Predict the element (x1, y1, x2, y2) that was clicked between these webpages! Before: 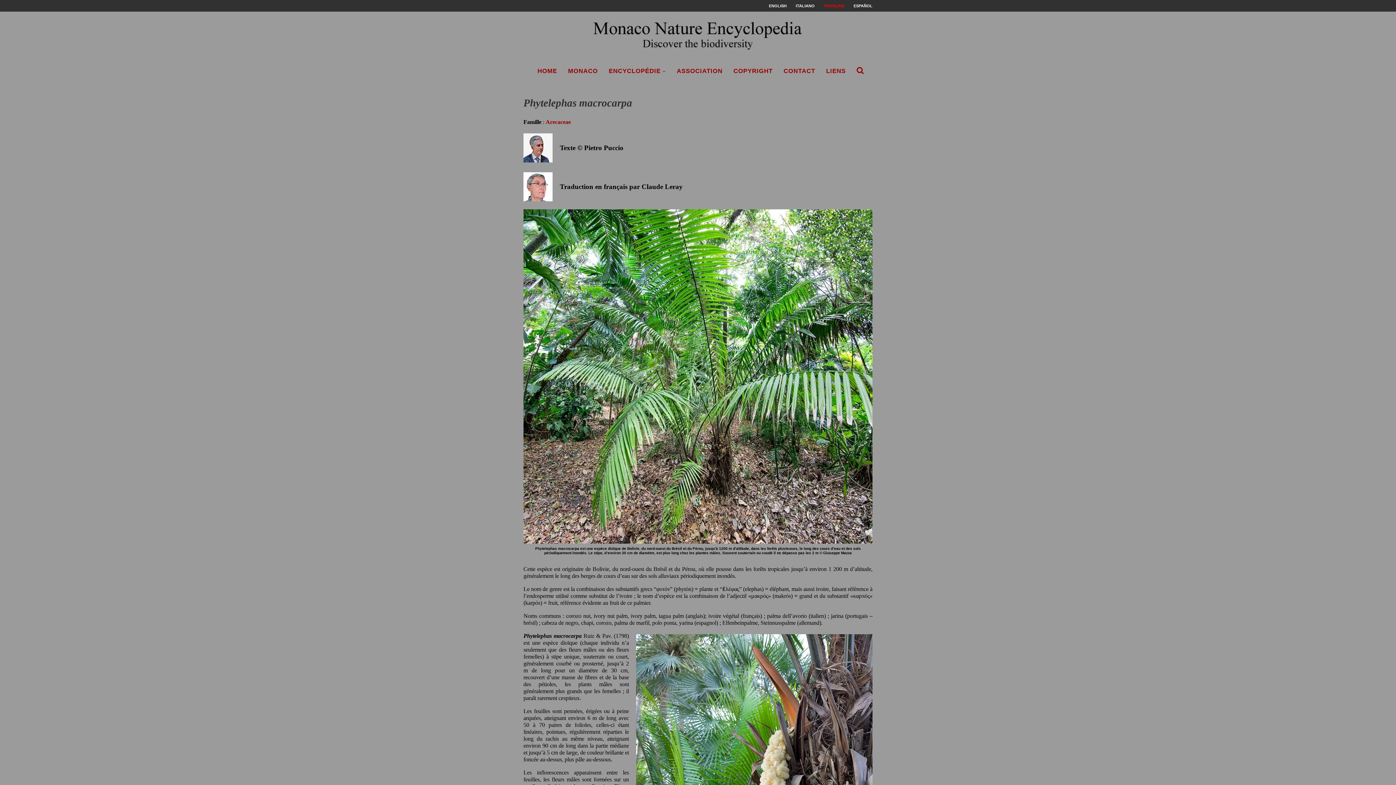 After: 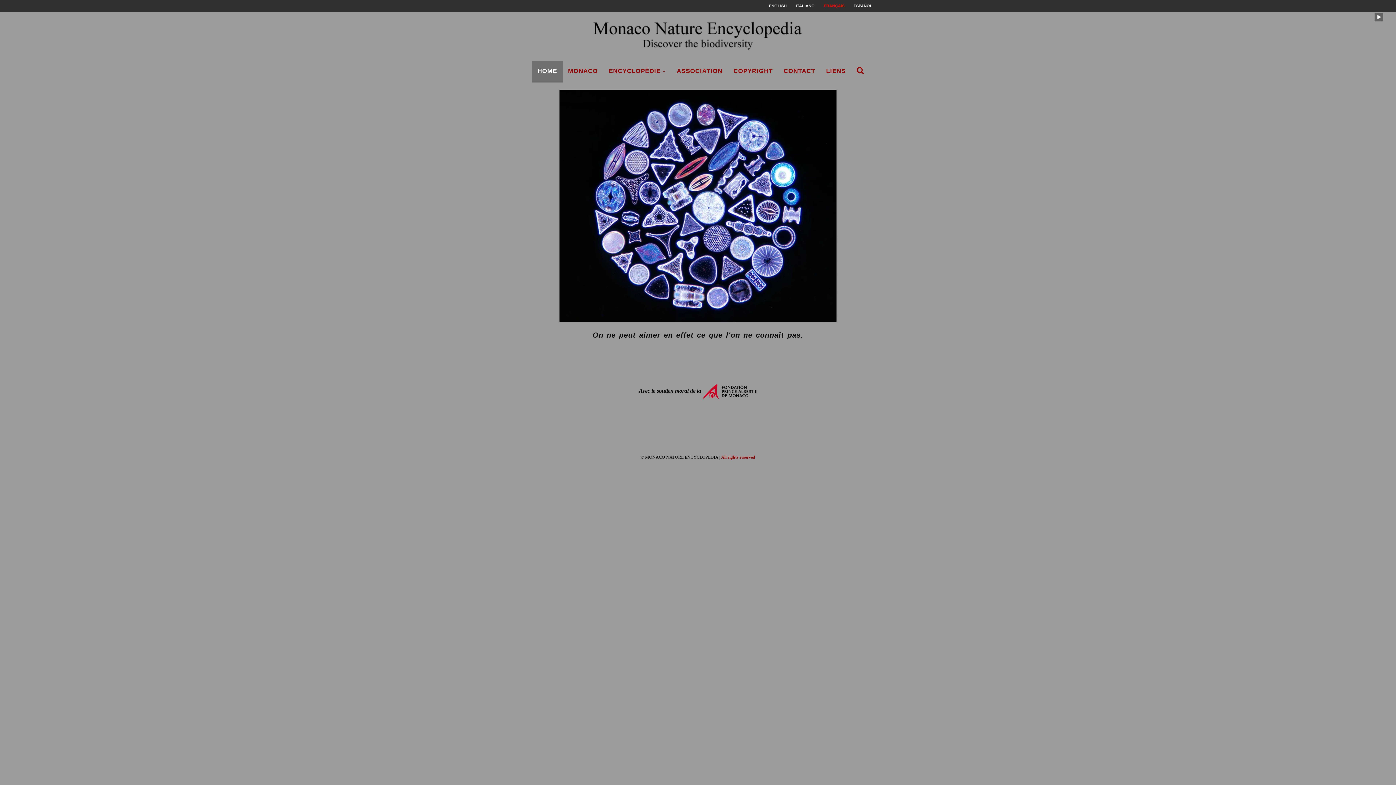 Action: bbox: (581, 13, 814, 19)